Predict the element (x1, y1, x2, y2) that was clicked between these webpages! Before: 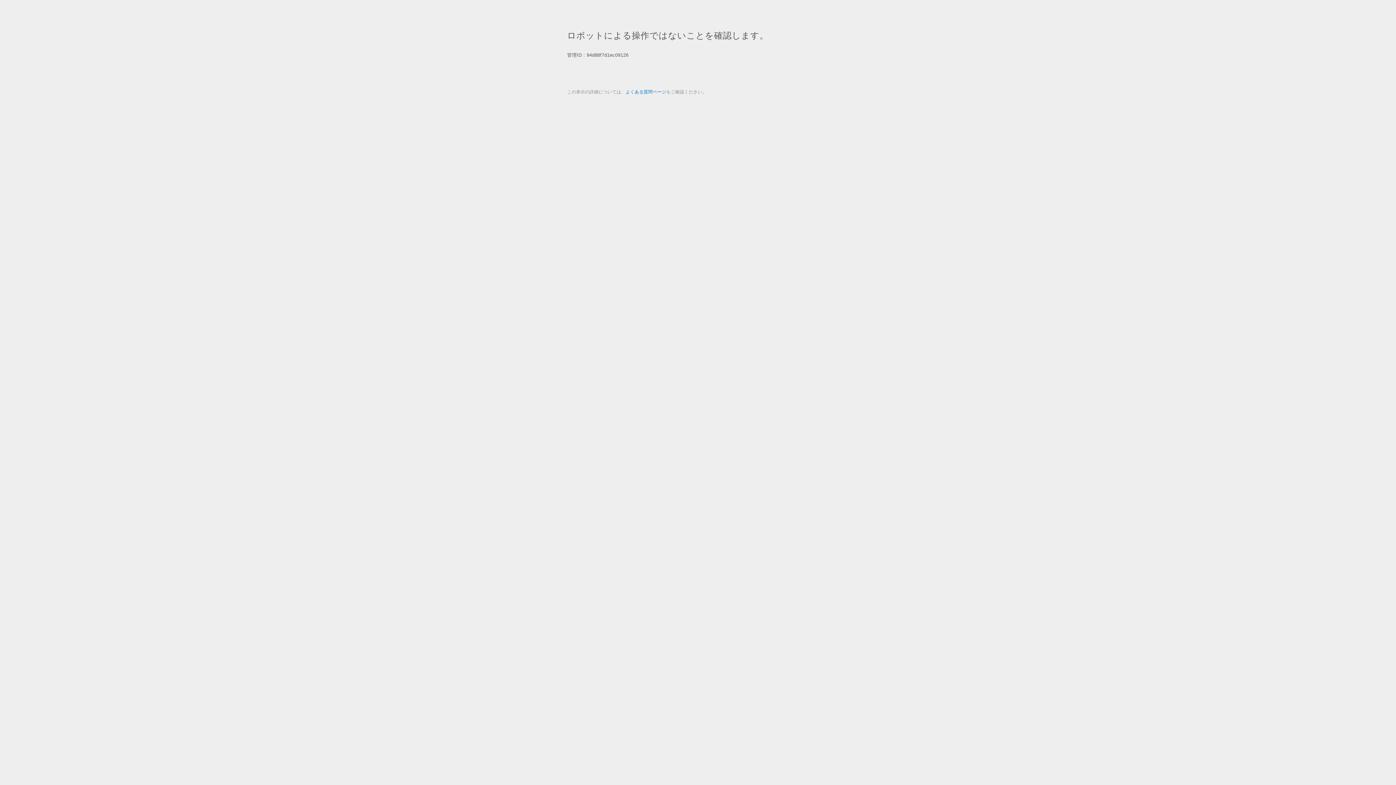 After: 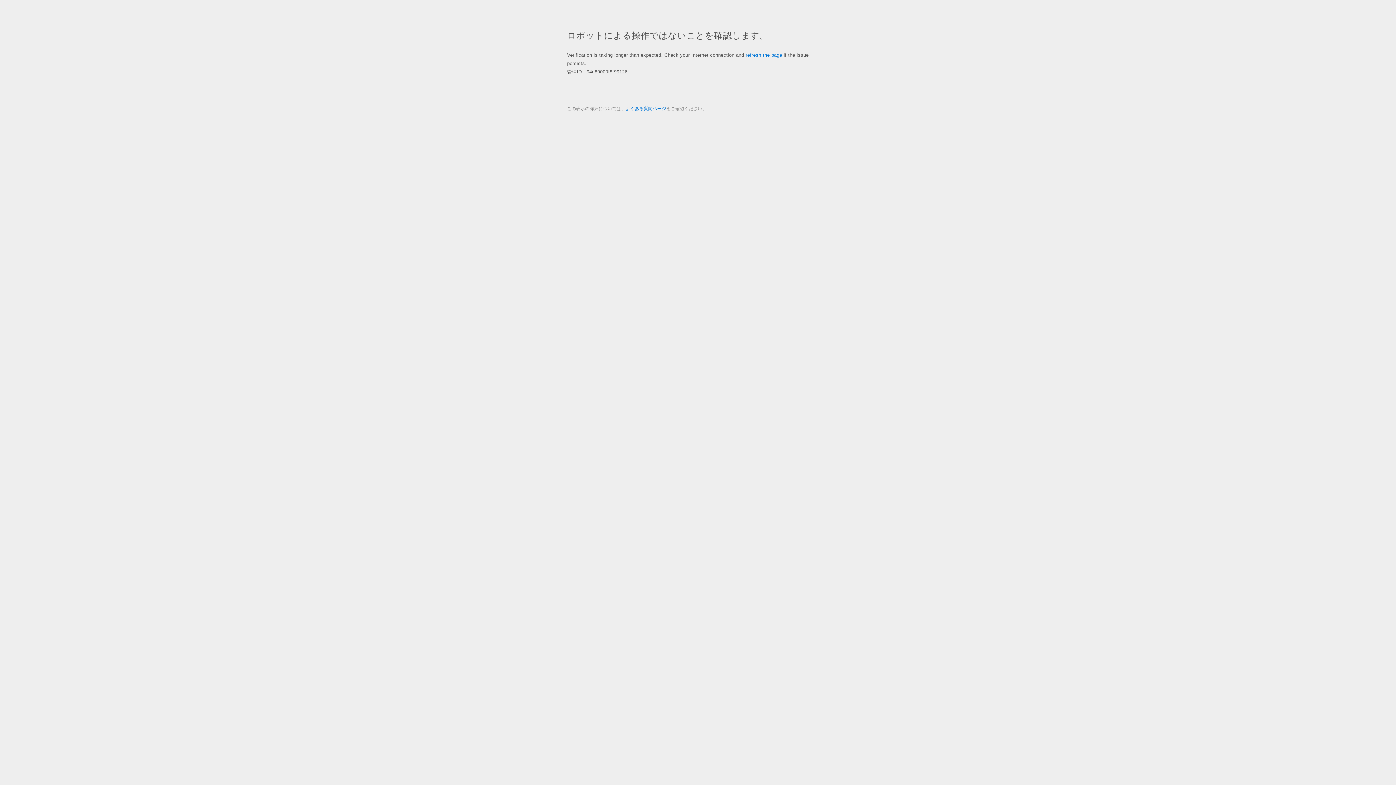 Action: label: よくある質問ページ bbox: (625, 89, 666, 94)